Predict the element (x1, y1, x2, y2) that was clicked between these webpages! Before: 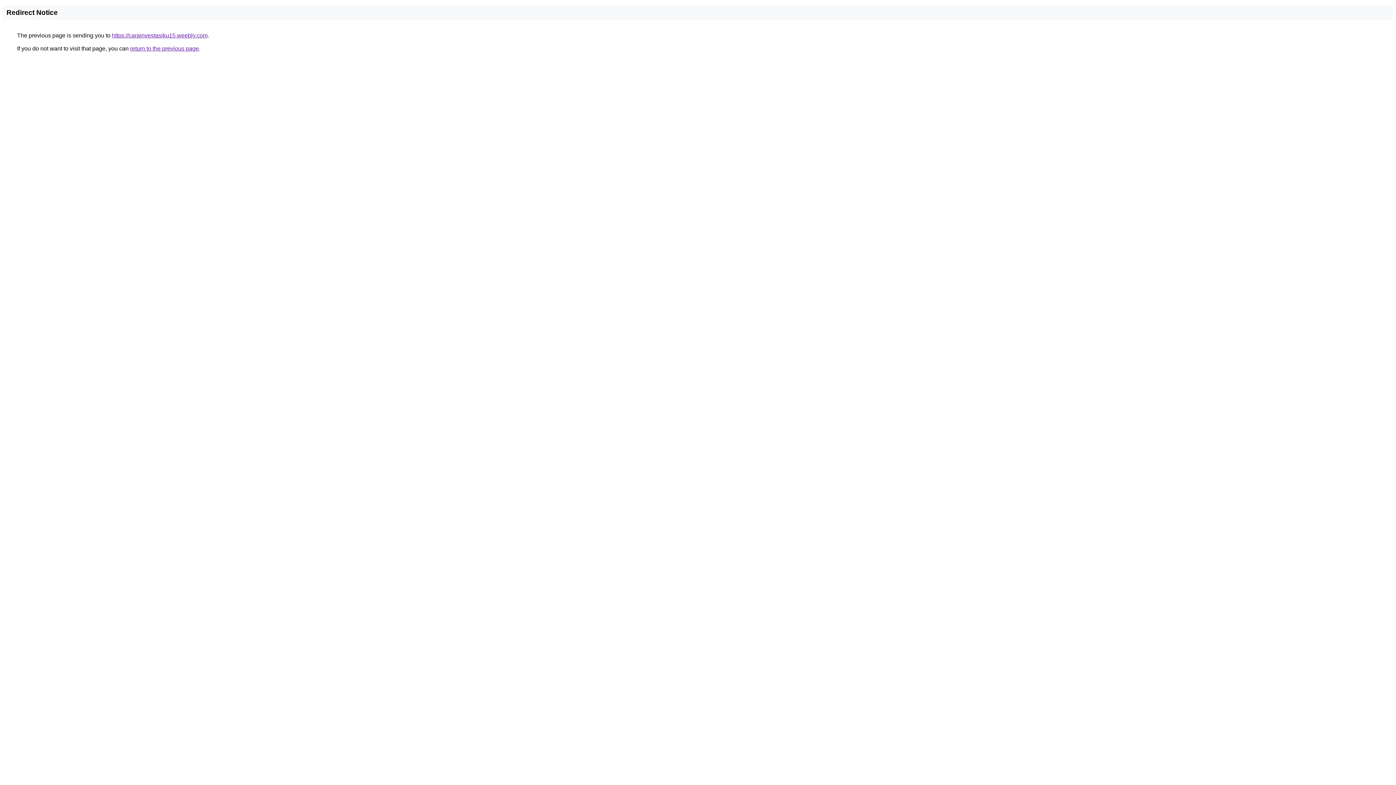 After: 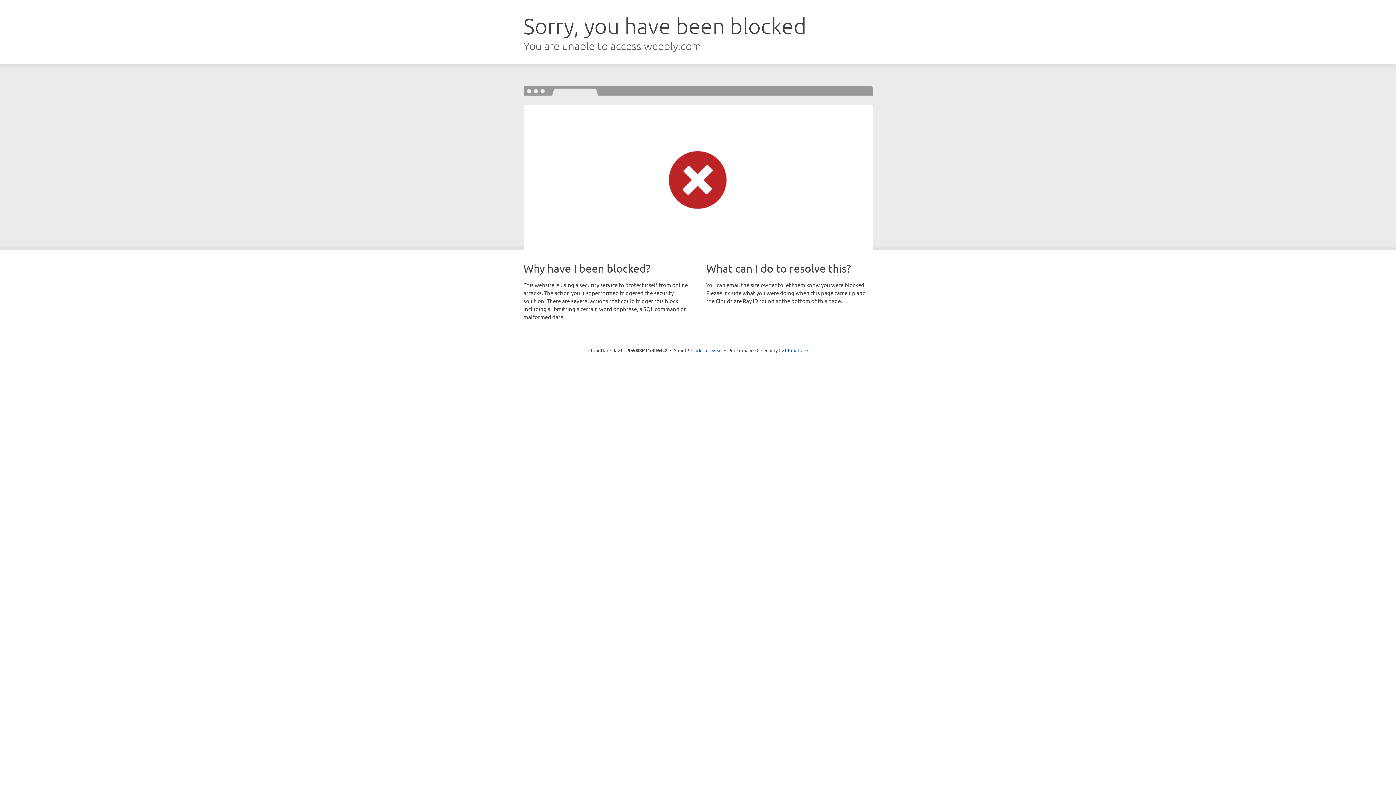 Action: label: https://carainvestasiku15.weebly.com bbox: (112, 32, 207, 38)